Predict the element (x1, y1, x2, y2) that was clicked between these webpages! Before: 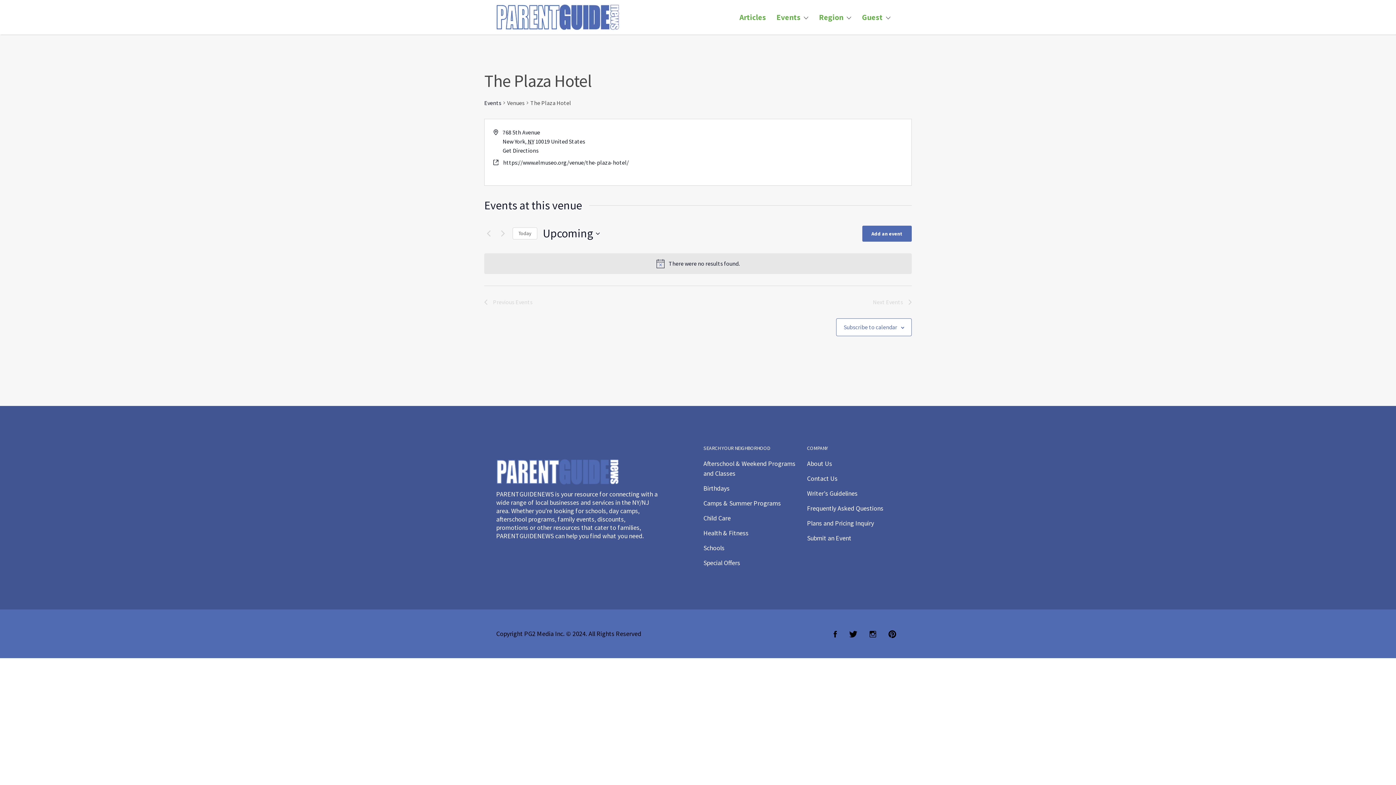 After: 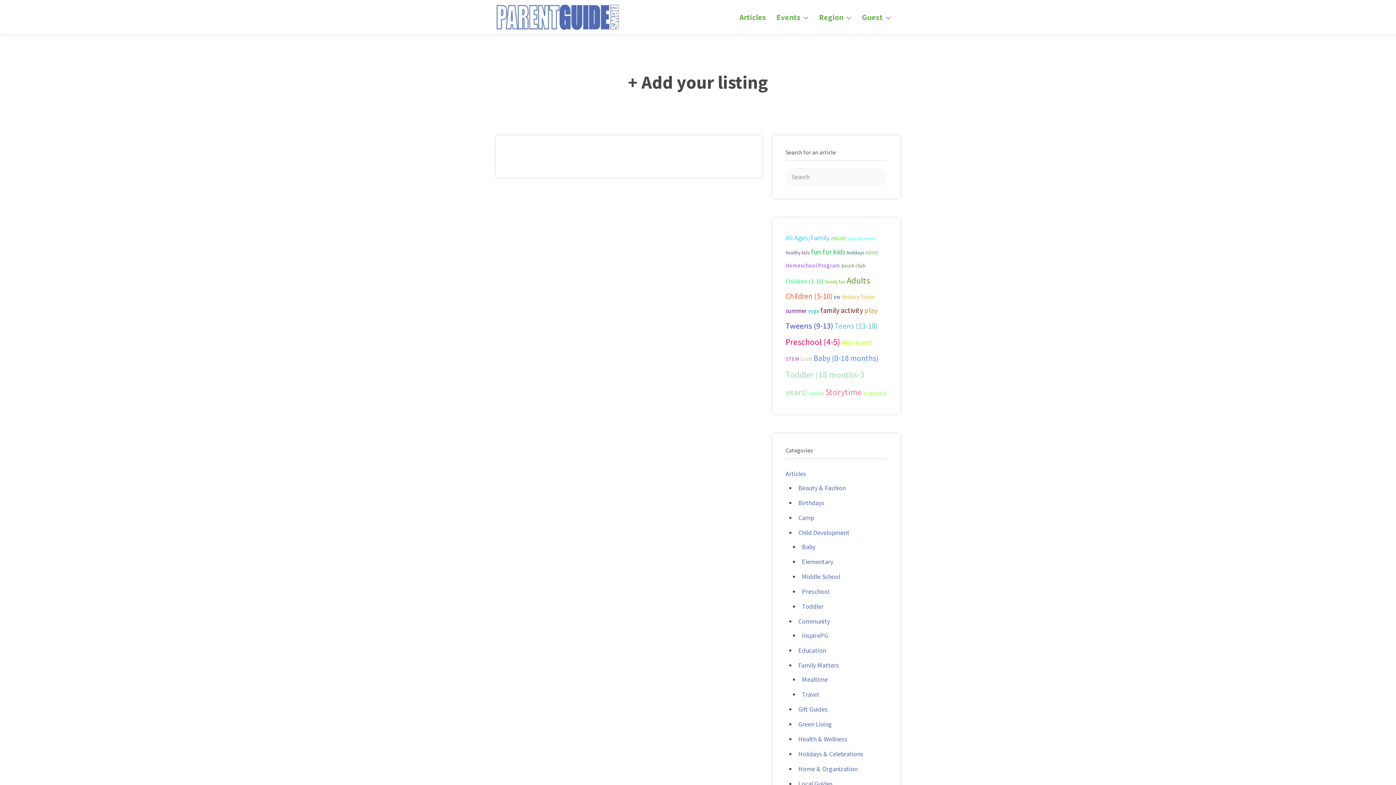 Action: bbox: (862, 225, 912, 241) label: Add an event